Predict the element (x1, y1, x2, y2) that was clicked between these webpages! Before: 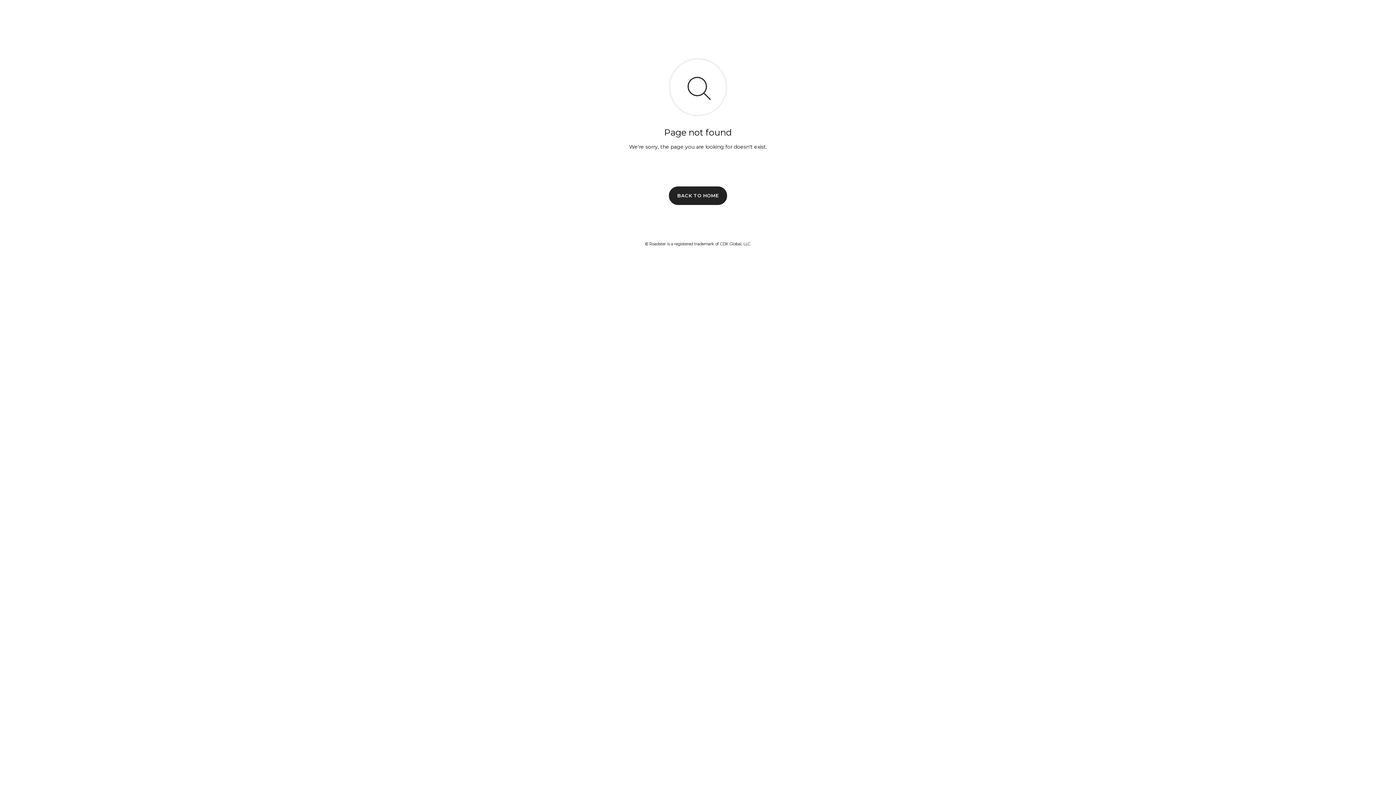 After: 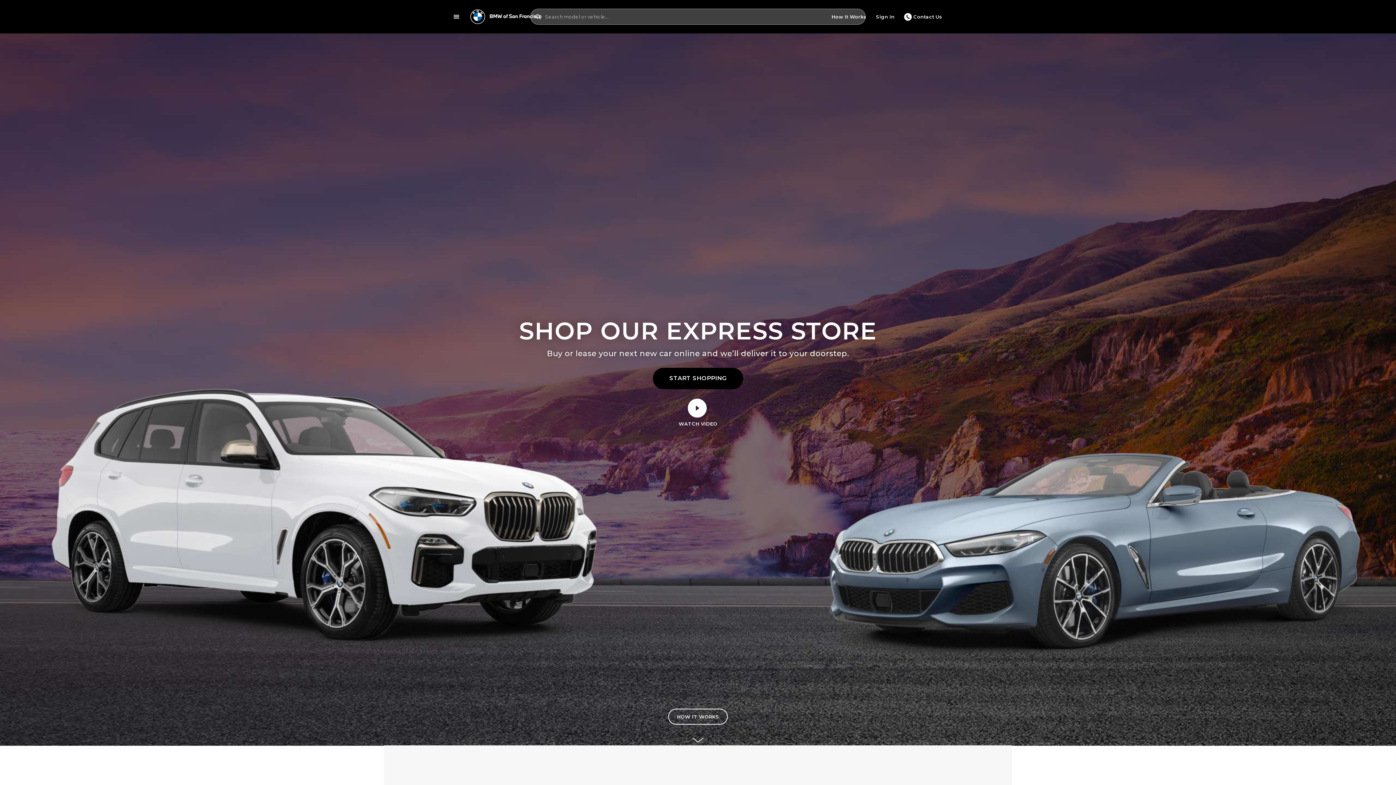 Action: label: BACK TO HOME bbox: (669, 186, 727, 204)